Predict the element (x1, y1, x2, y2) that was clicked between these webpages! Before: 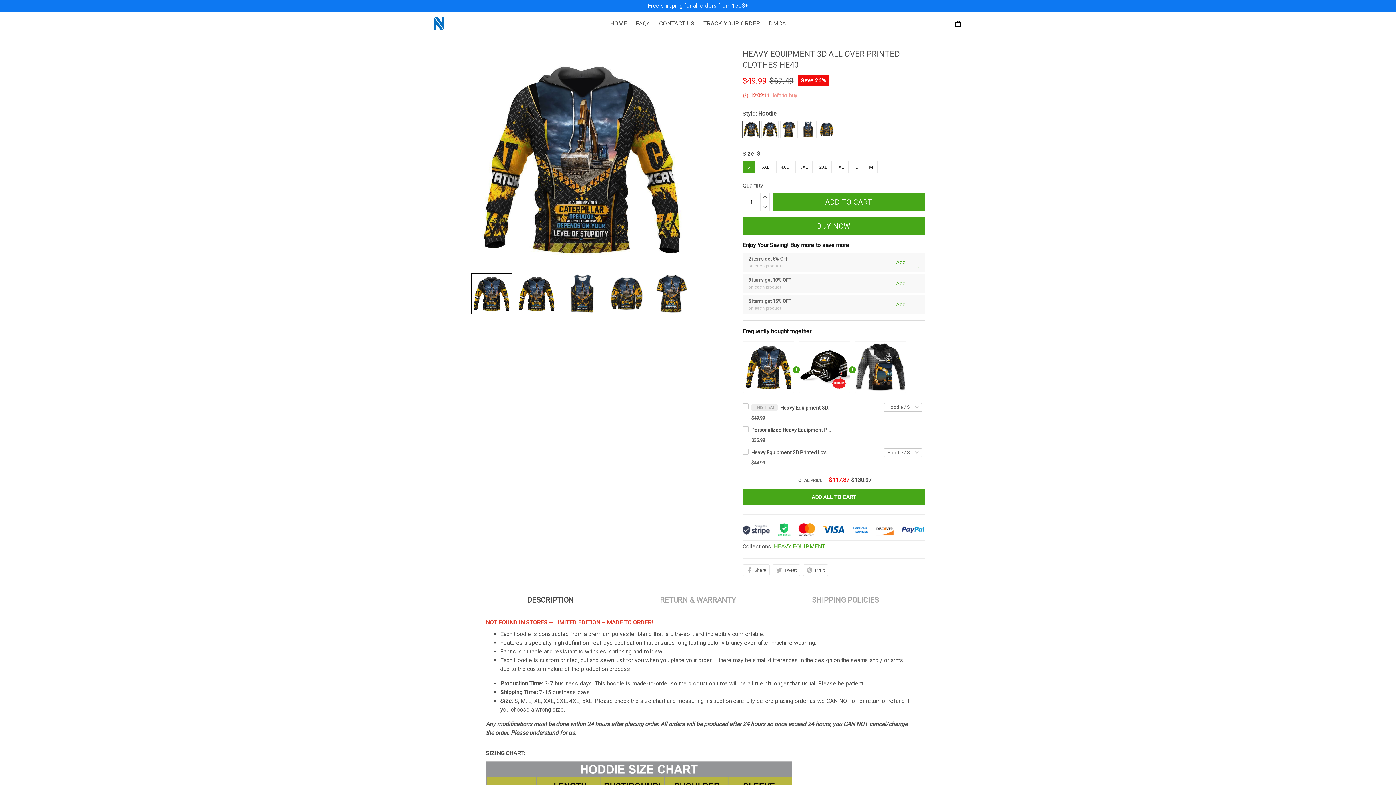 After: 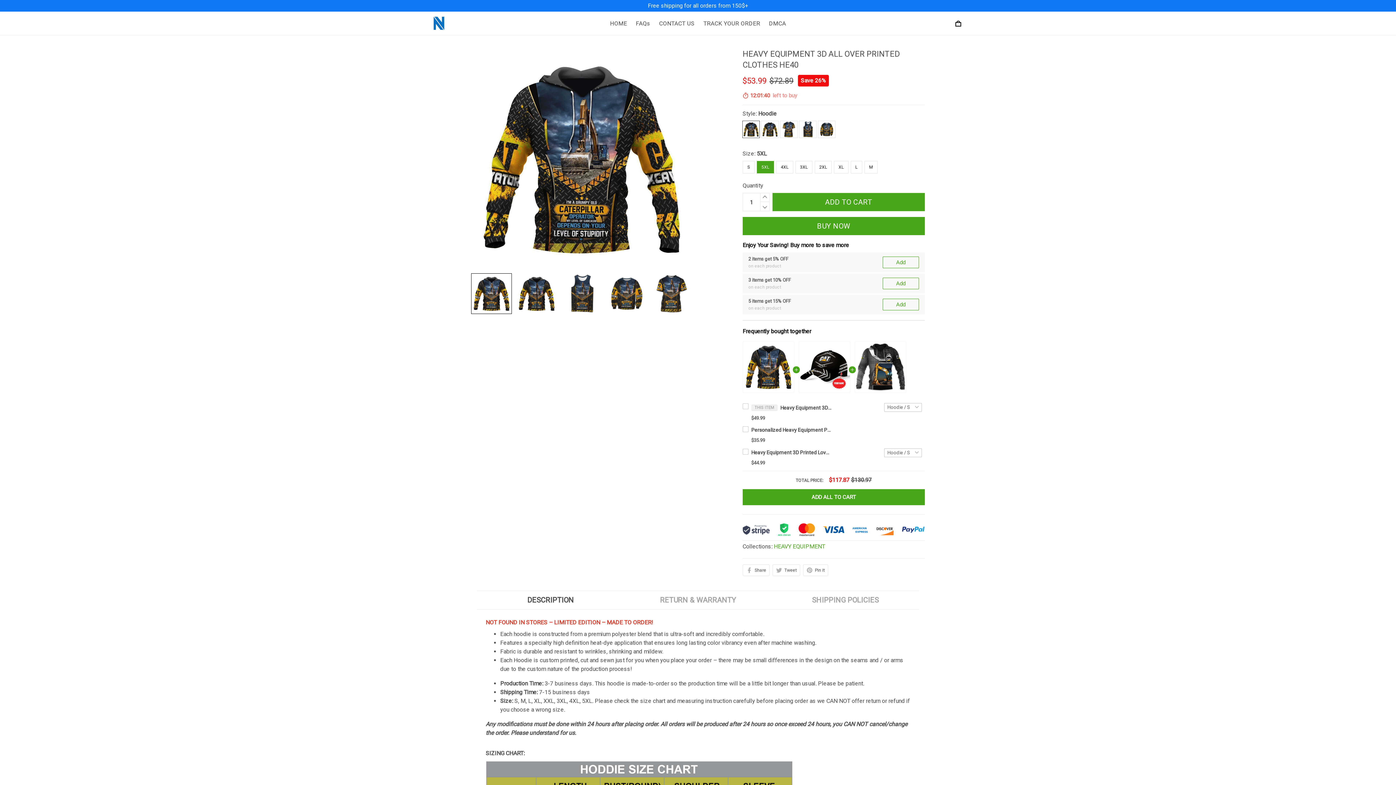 Action: bbox: (756, 128, 774, 141) label: 5XL